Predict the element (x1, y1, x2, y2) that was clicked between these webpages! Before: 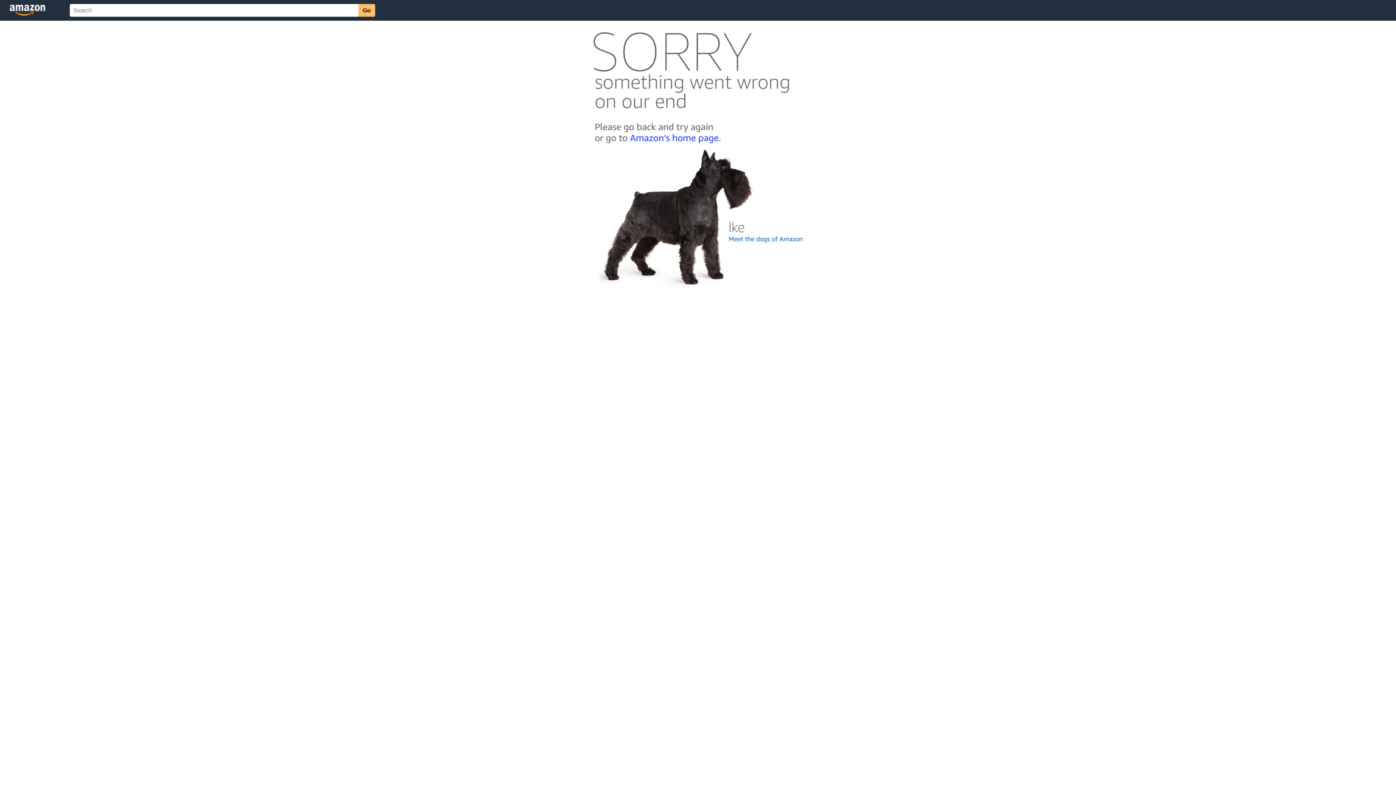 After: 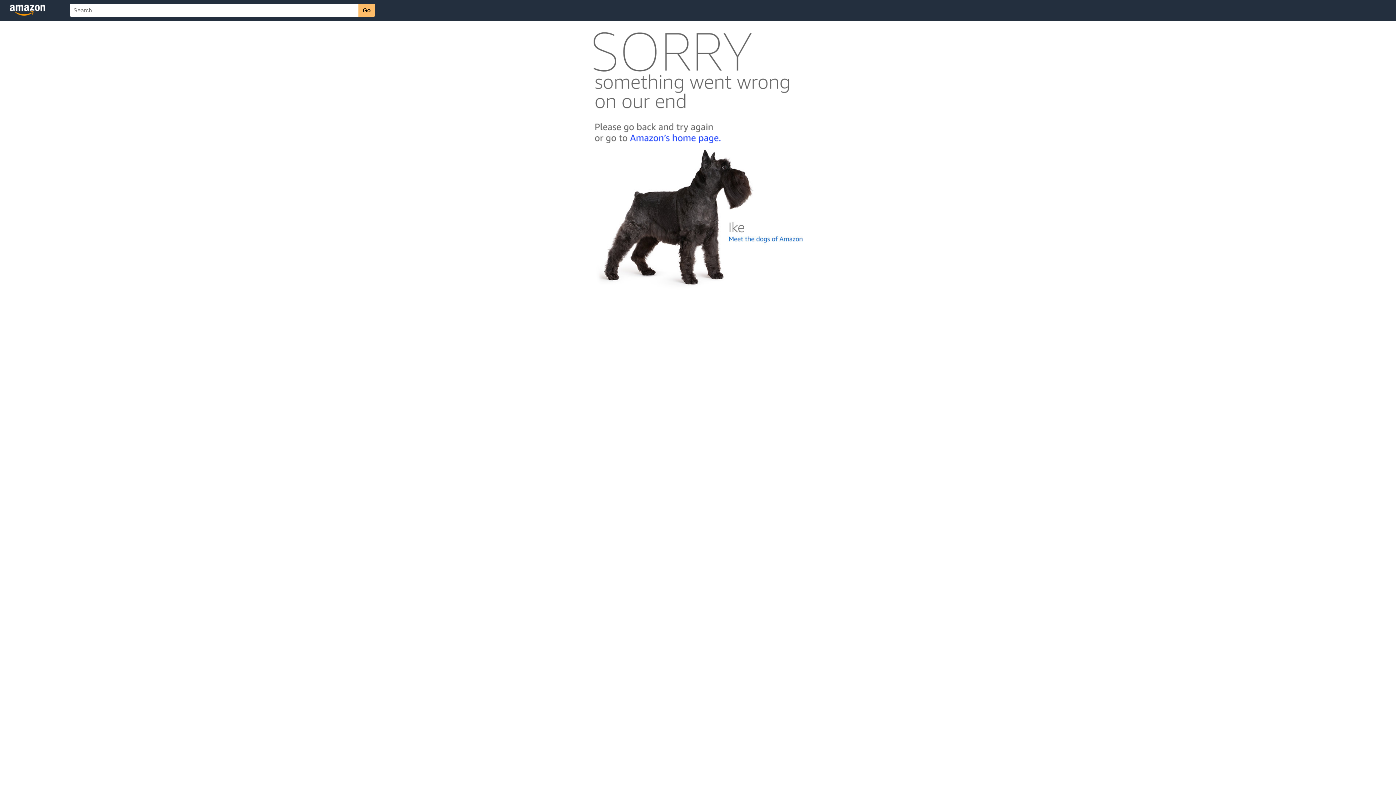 Action: bbox: (592, 300, 803, 306)